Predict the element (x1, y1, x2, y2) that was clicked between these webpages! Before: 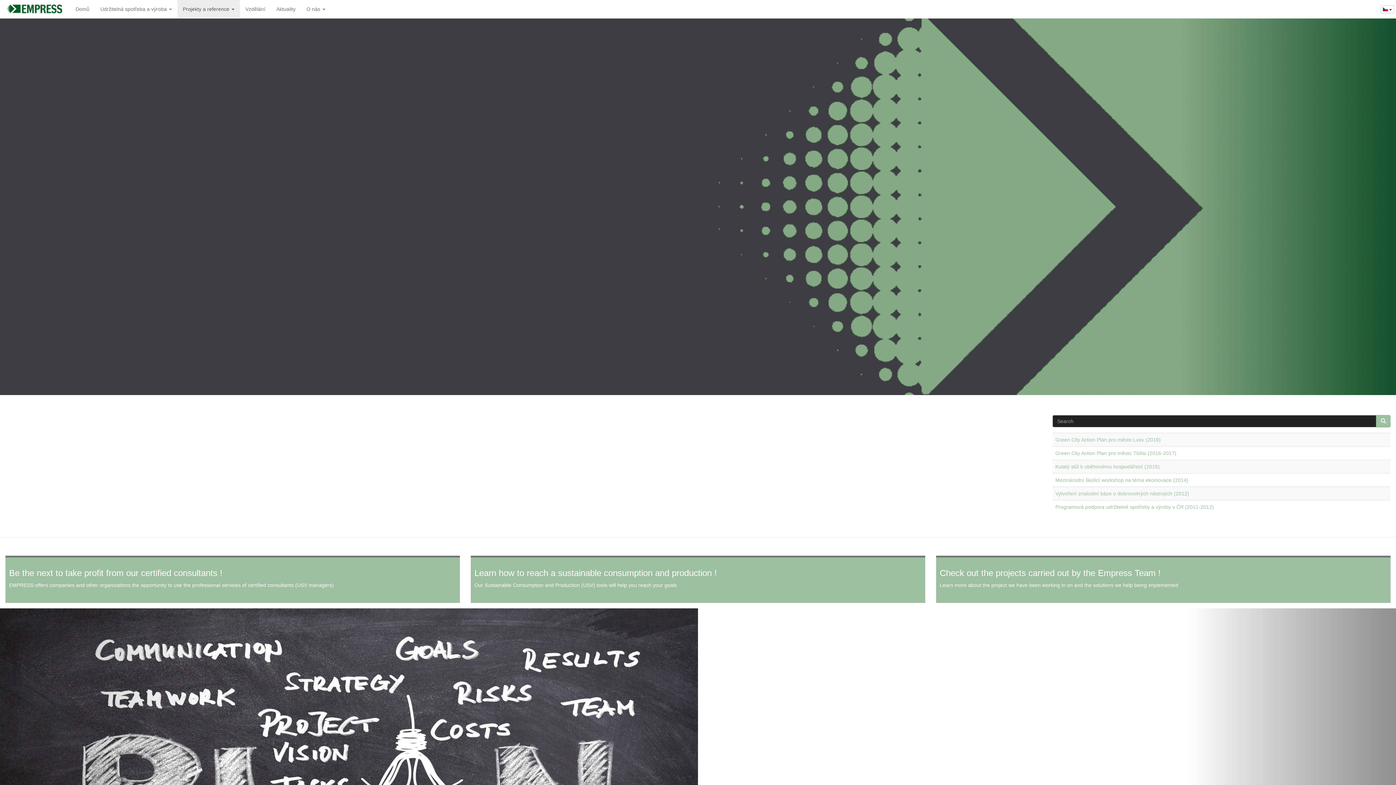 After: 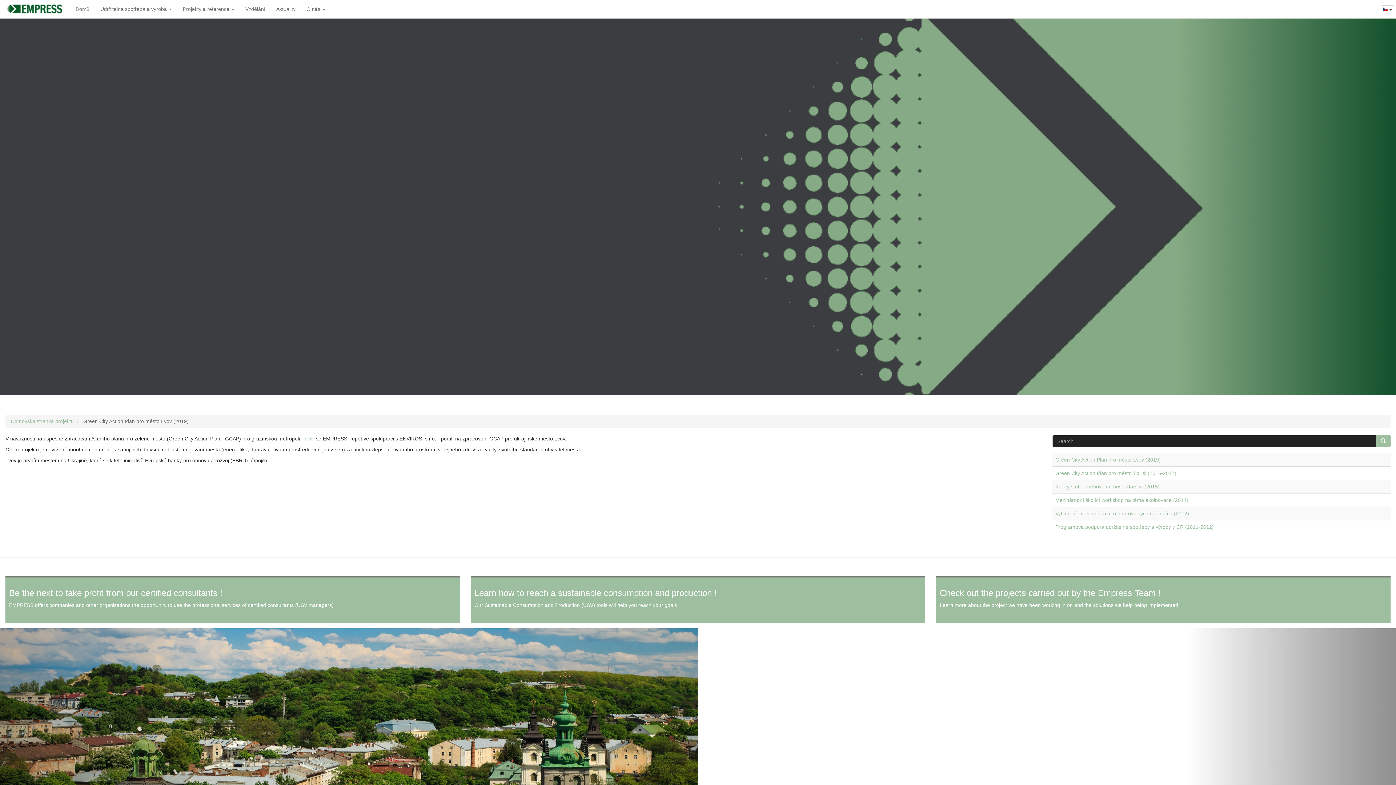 Action: label: Green City Action Plan pro město Lvov (2019) bbox: (1055, 437, 1161, 442)